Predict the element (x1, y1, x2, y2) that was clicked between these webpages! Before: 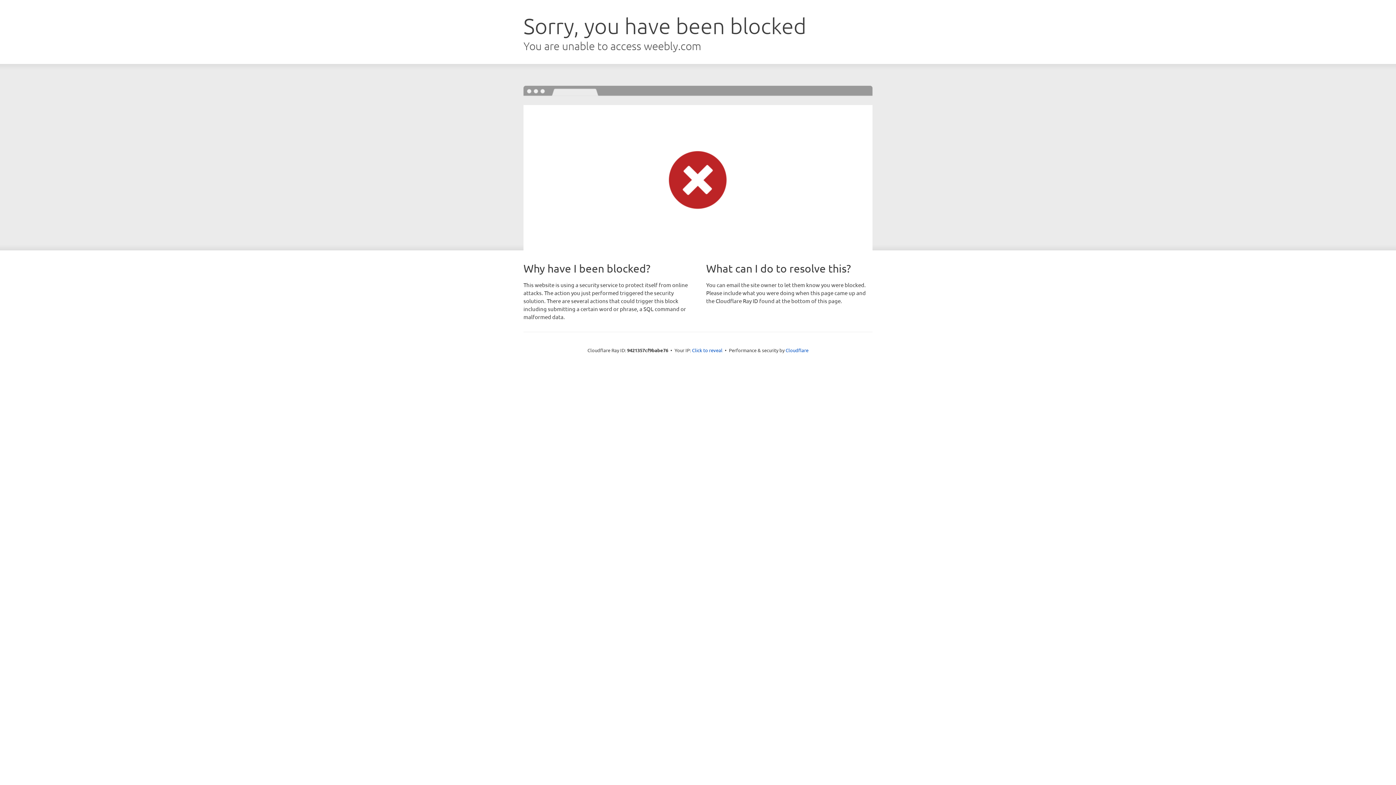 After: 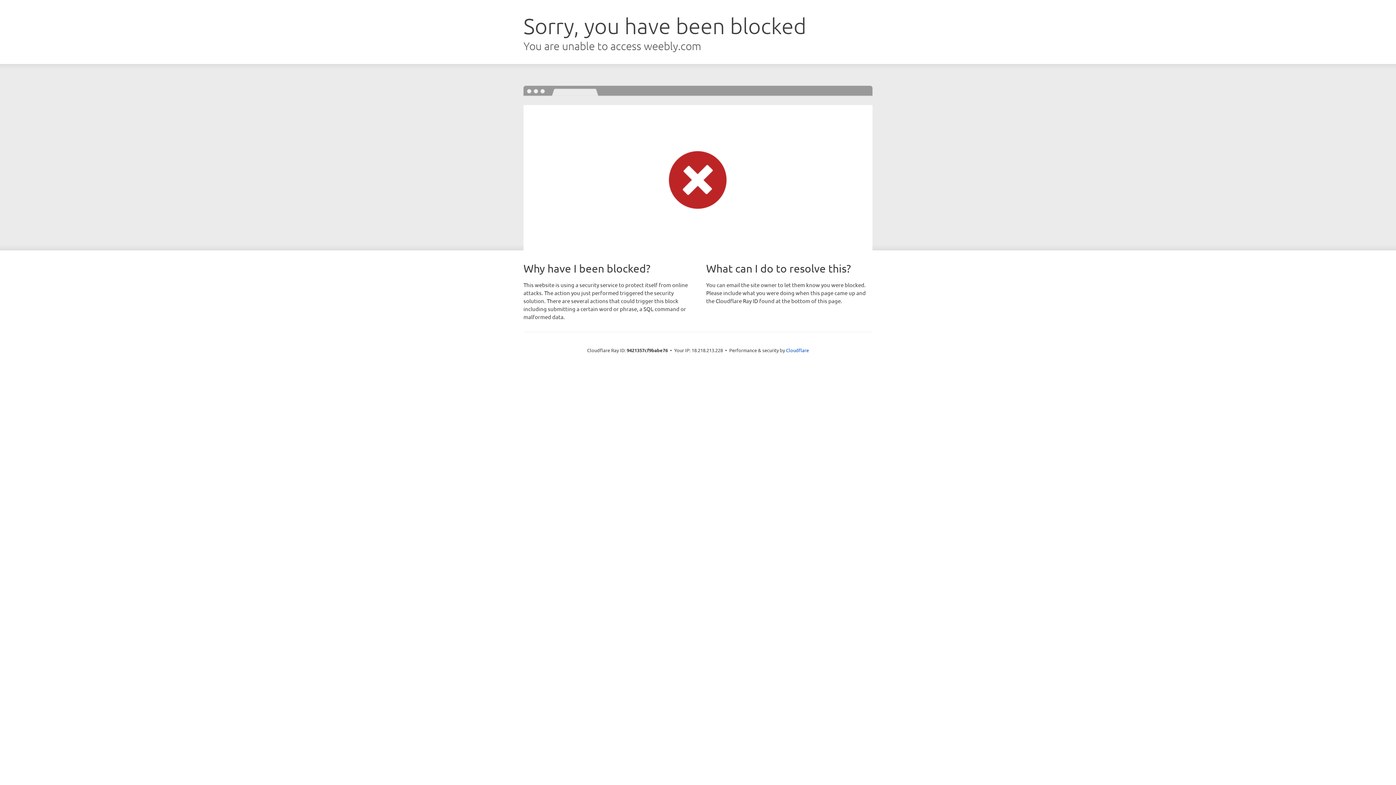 Action: bbox: (692, 346, 722, 353) label: Click to reveal